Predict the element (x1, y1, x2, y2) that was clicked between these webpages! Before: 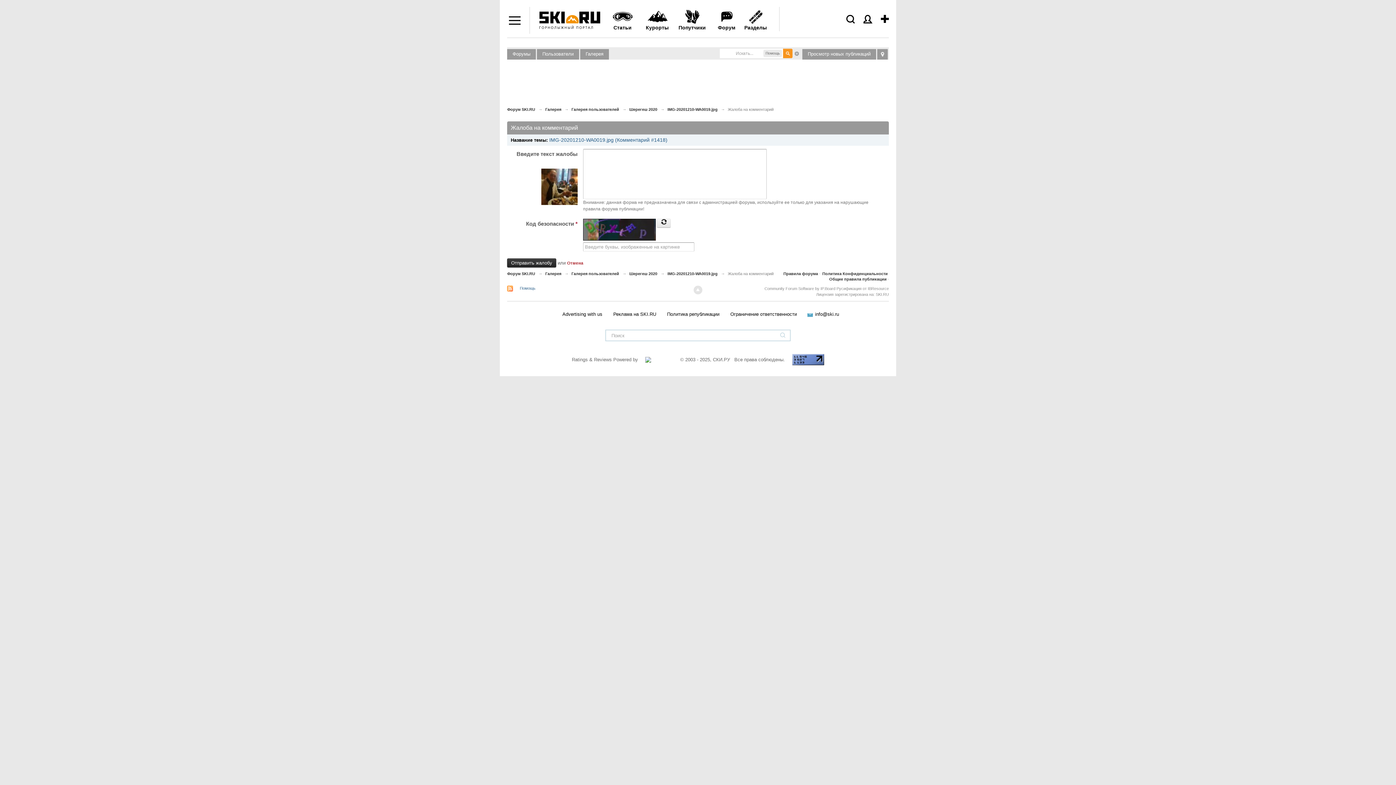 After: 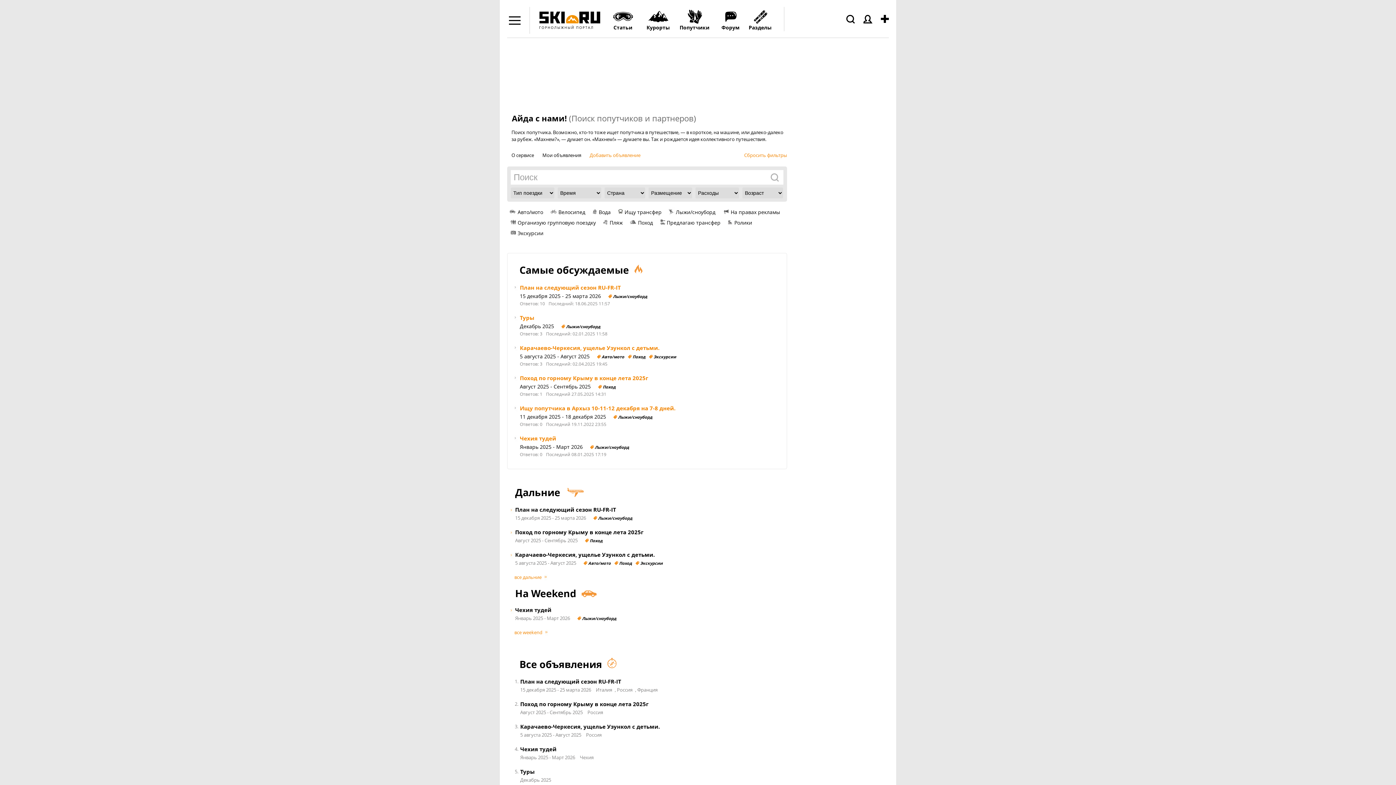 Action: label: Попутчики bbox: (675, 9, 709, 37)